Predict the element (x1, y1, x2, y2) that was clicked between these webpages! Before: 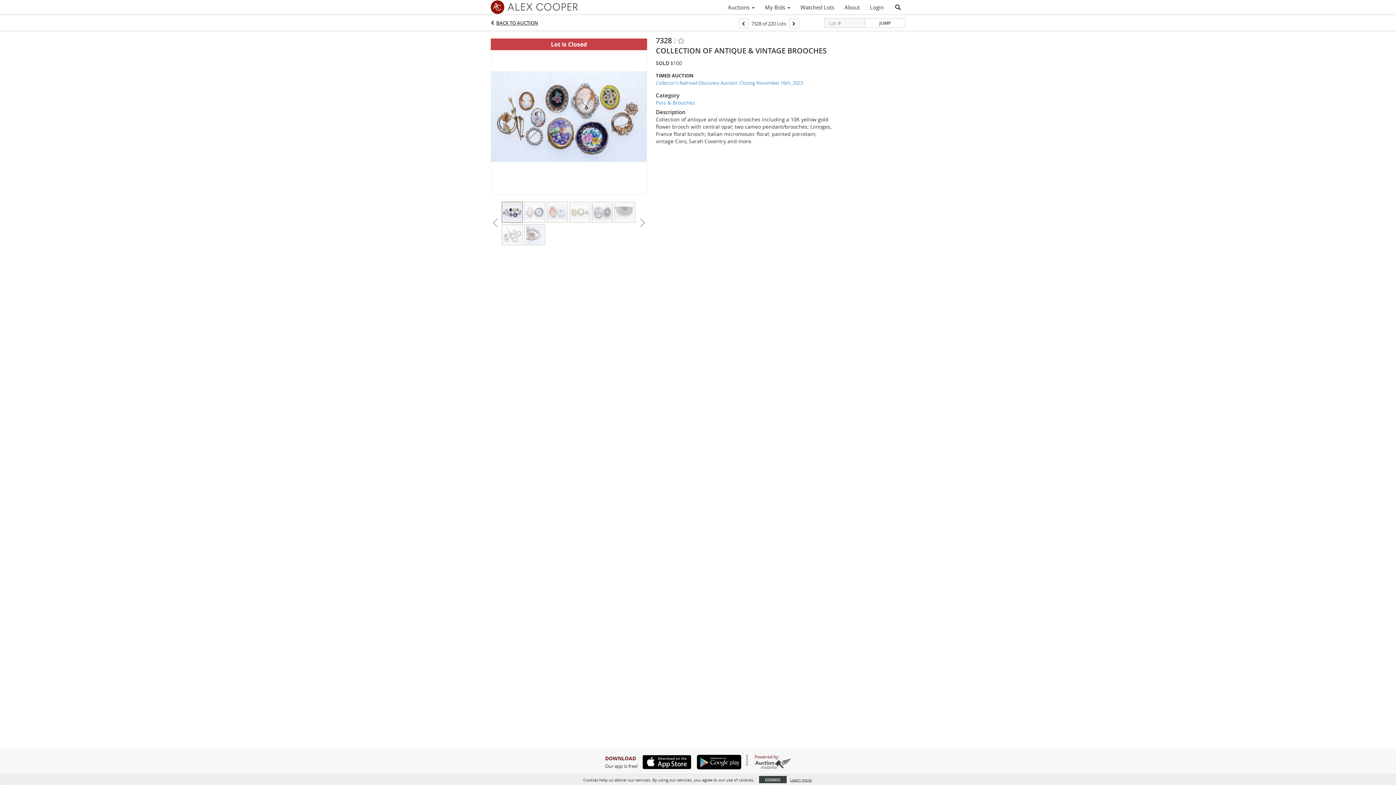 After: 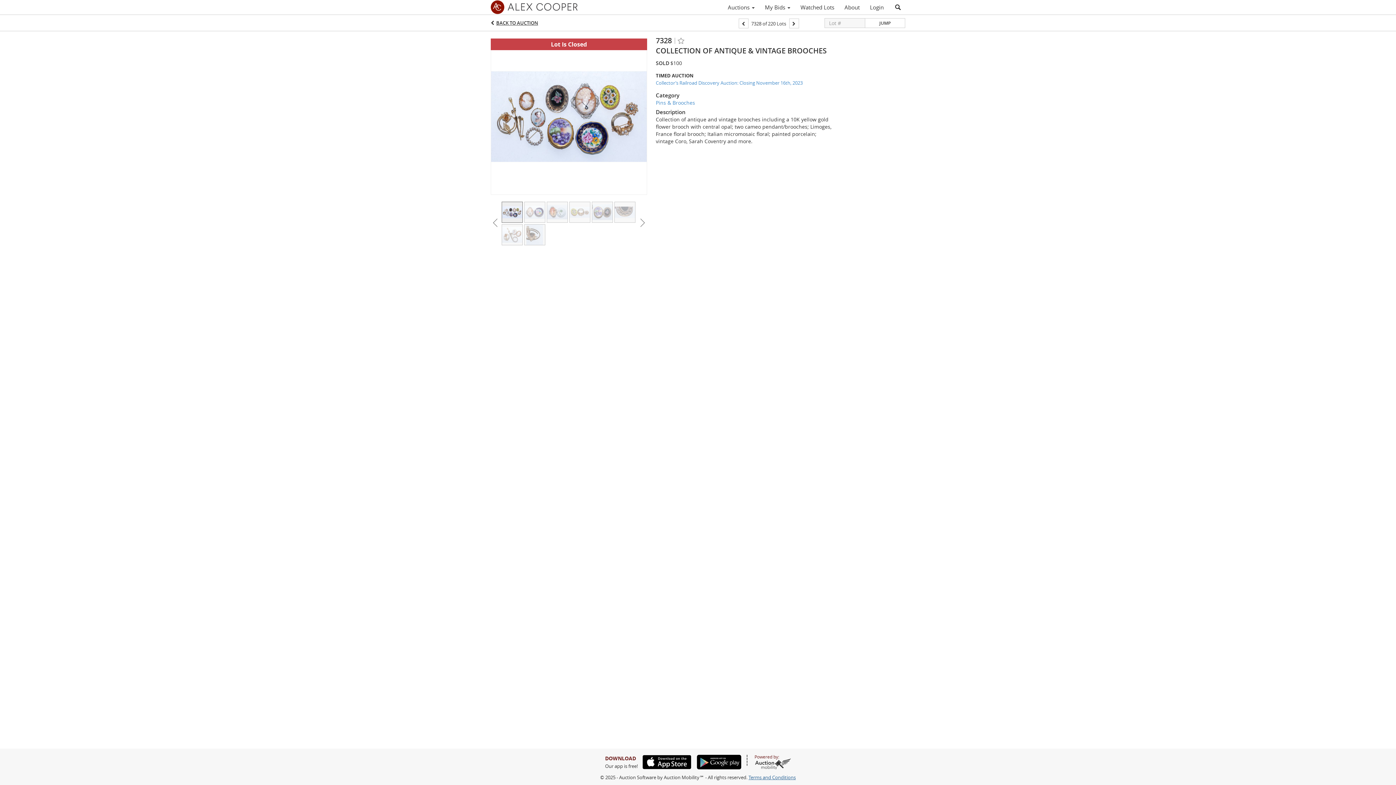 Action: label: DISMISS bbox: (759, 776, 786, 783)